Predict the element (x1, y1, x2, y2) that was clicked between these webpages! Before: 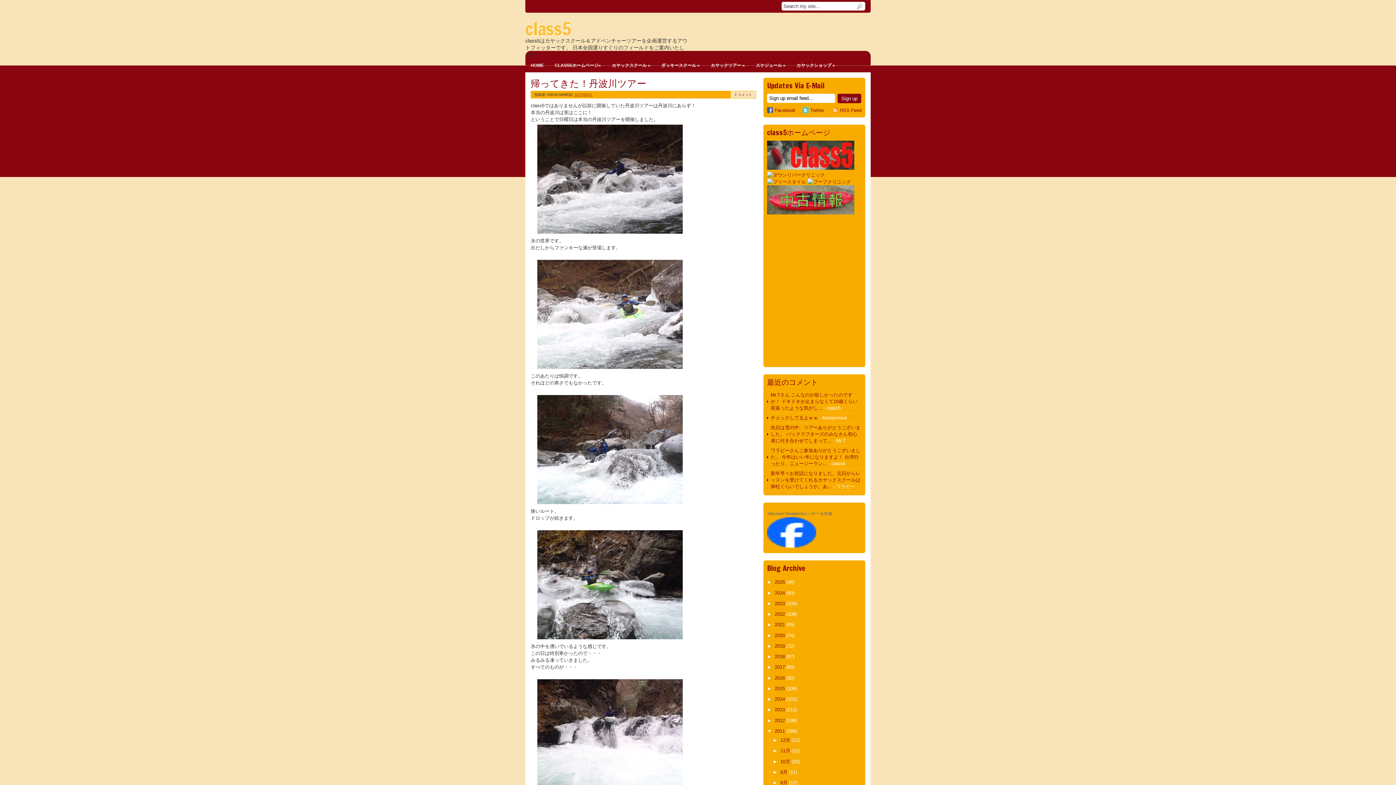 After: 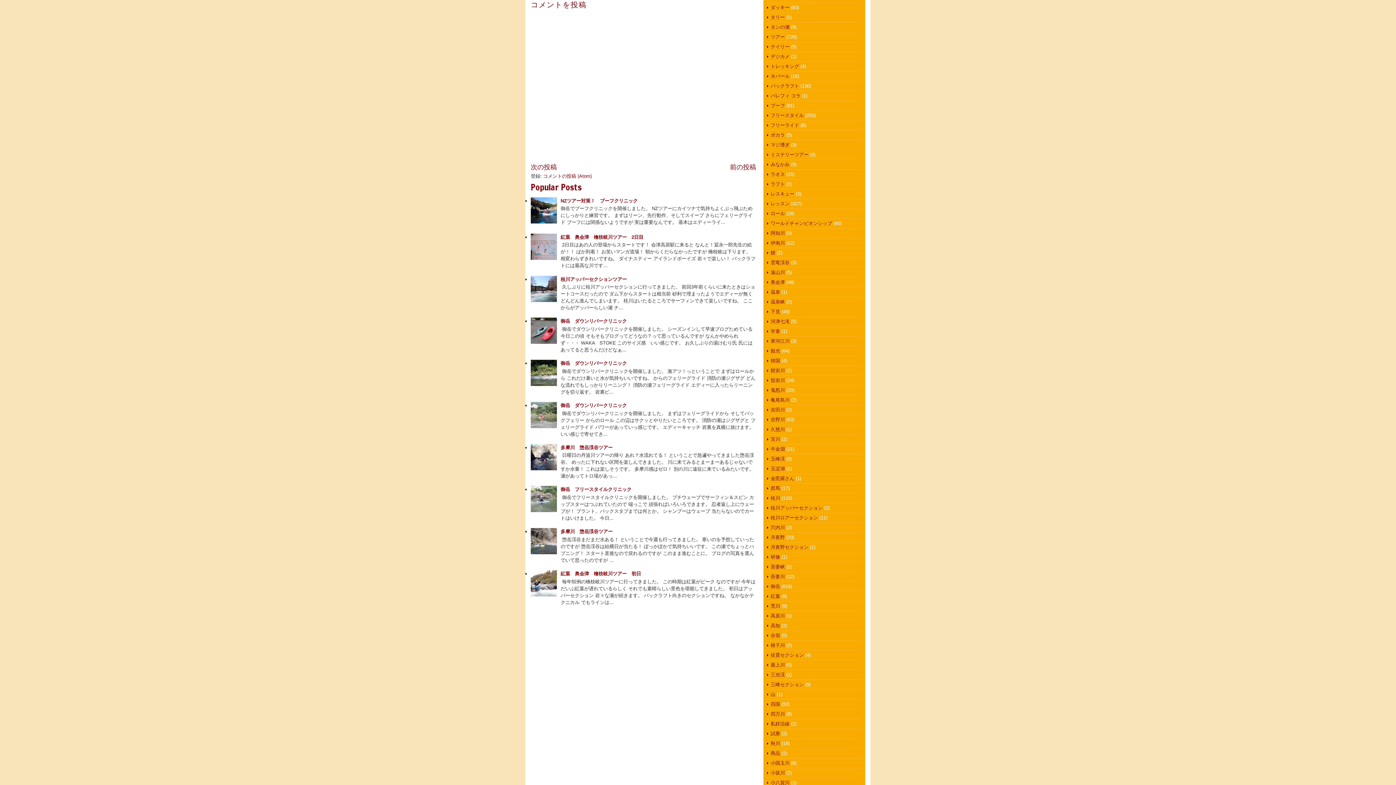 Action: bbox: (734, 92, 752, 96) label: 3 コメント